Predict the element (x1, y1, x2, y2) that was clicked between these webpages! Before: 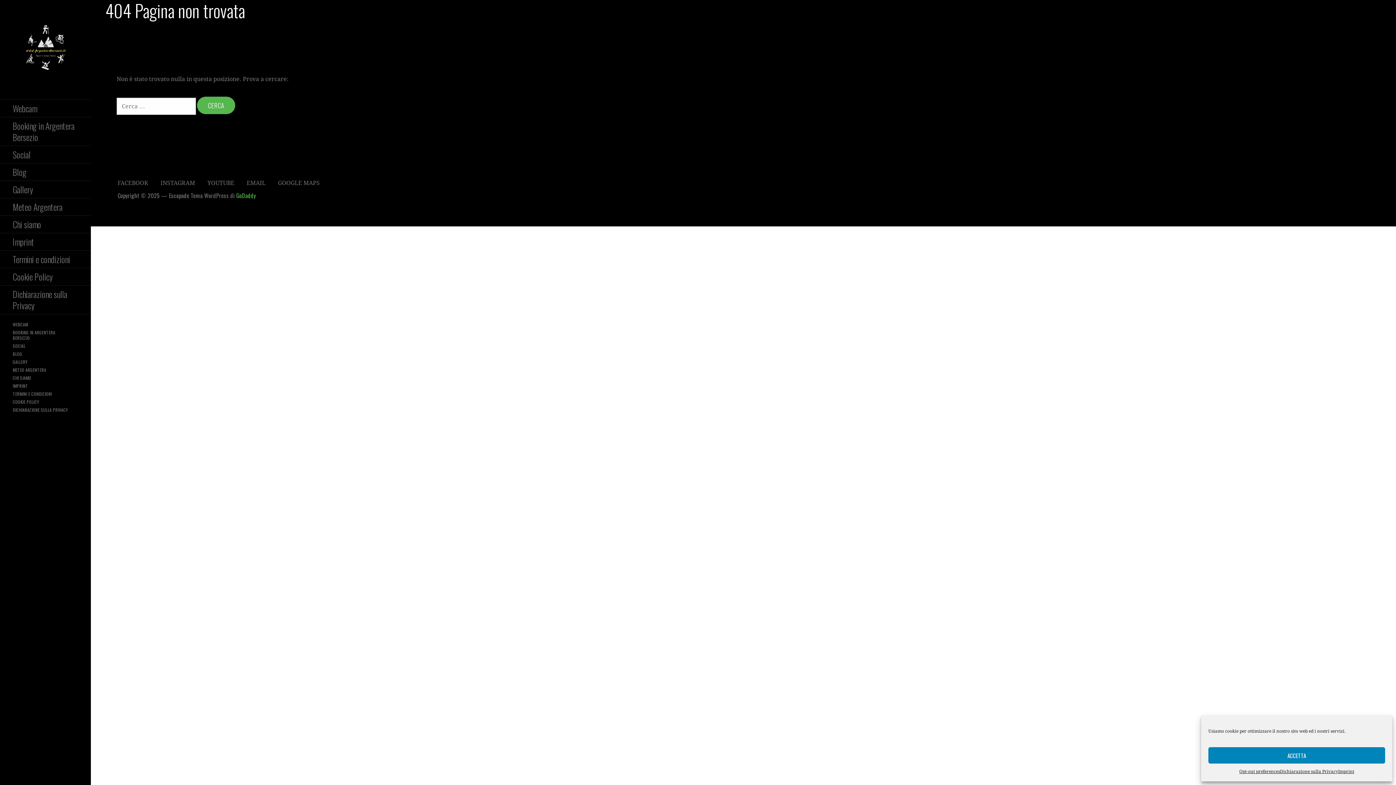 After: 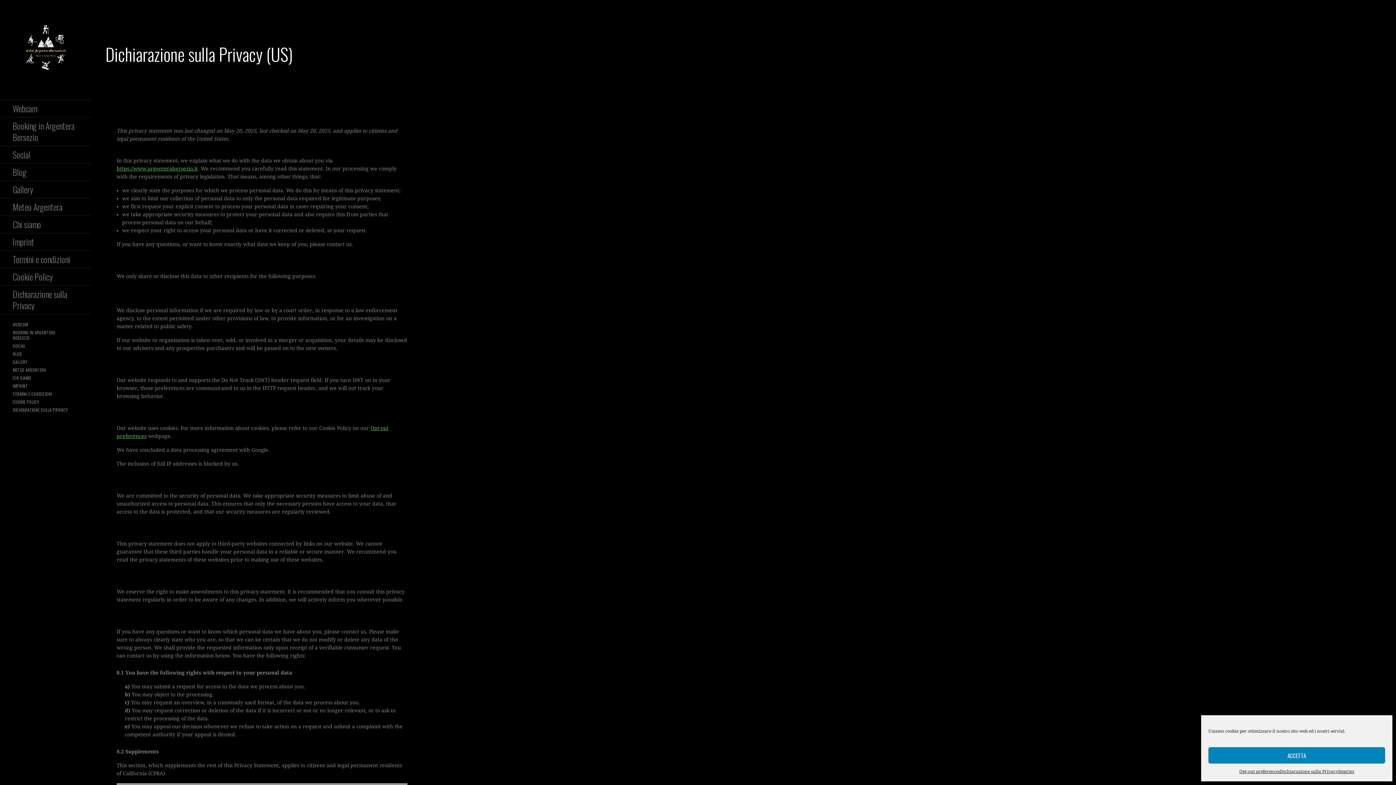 Action: bbox: (0, 285, 90, 314) label: Dichiarazione sulla Privacy